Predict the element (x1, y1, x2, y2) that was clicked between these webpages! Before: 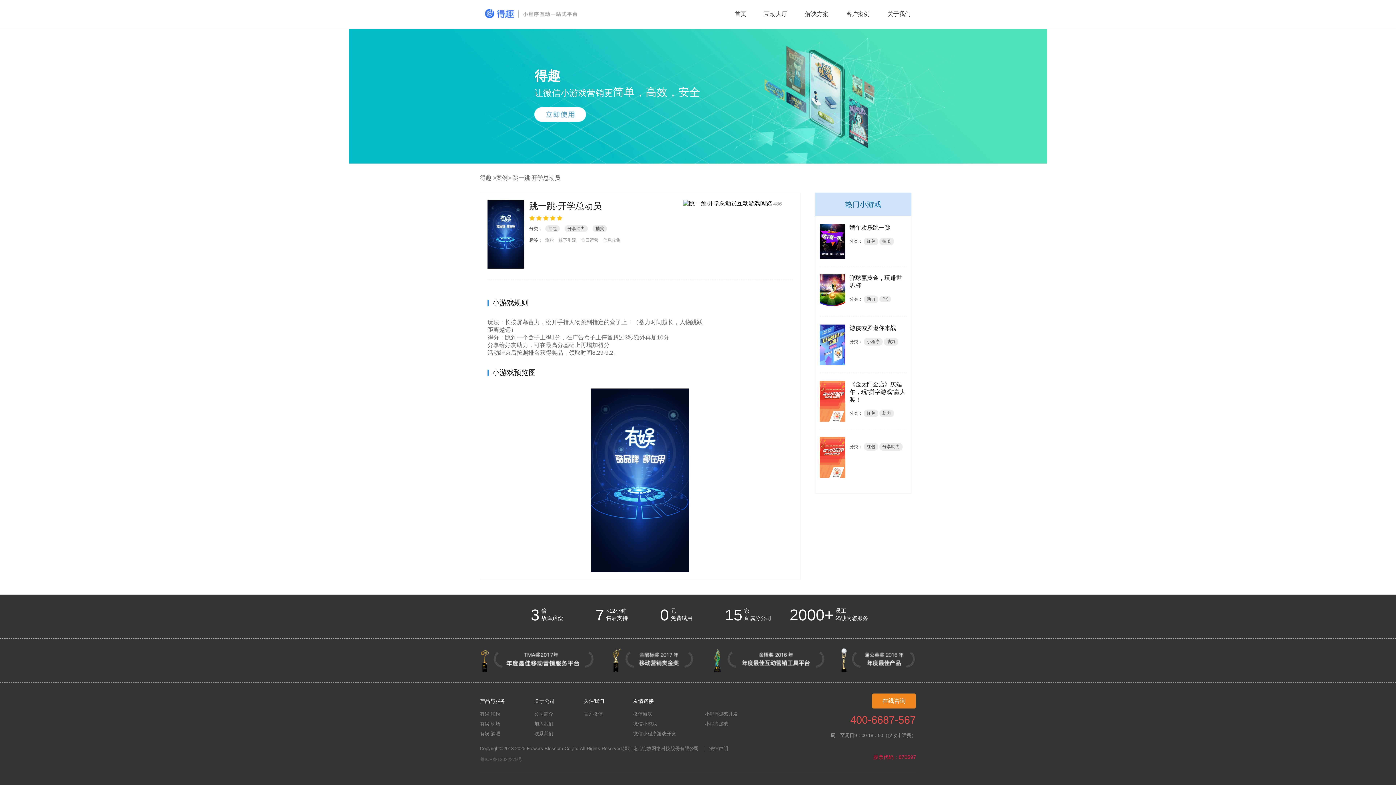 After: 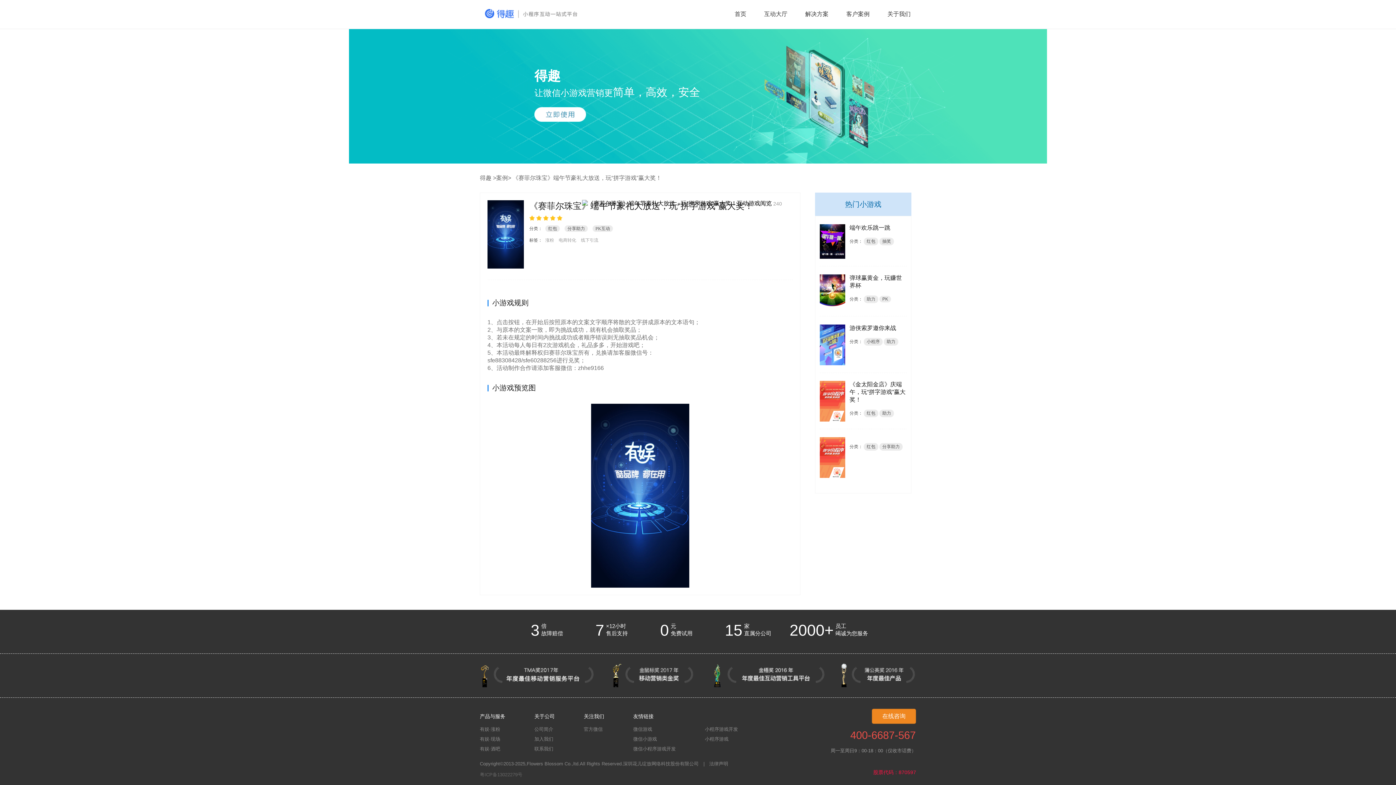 Action: bbox: (815, 437, 911, 485) label: 分类： 红包 分享助力